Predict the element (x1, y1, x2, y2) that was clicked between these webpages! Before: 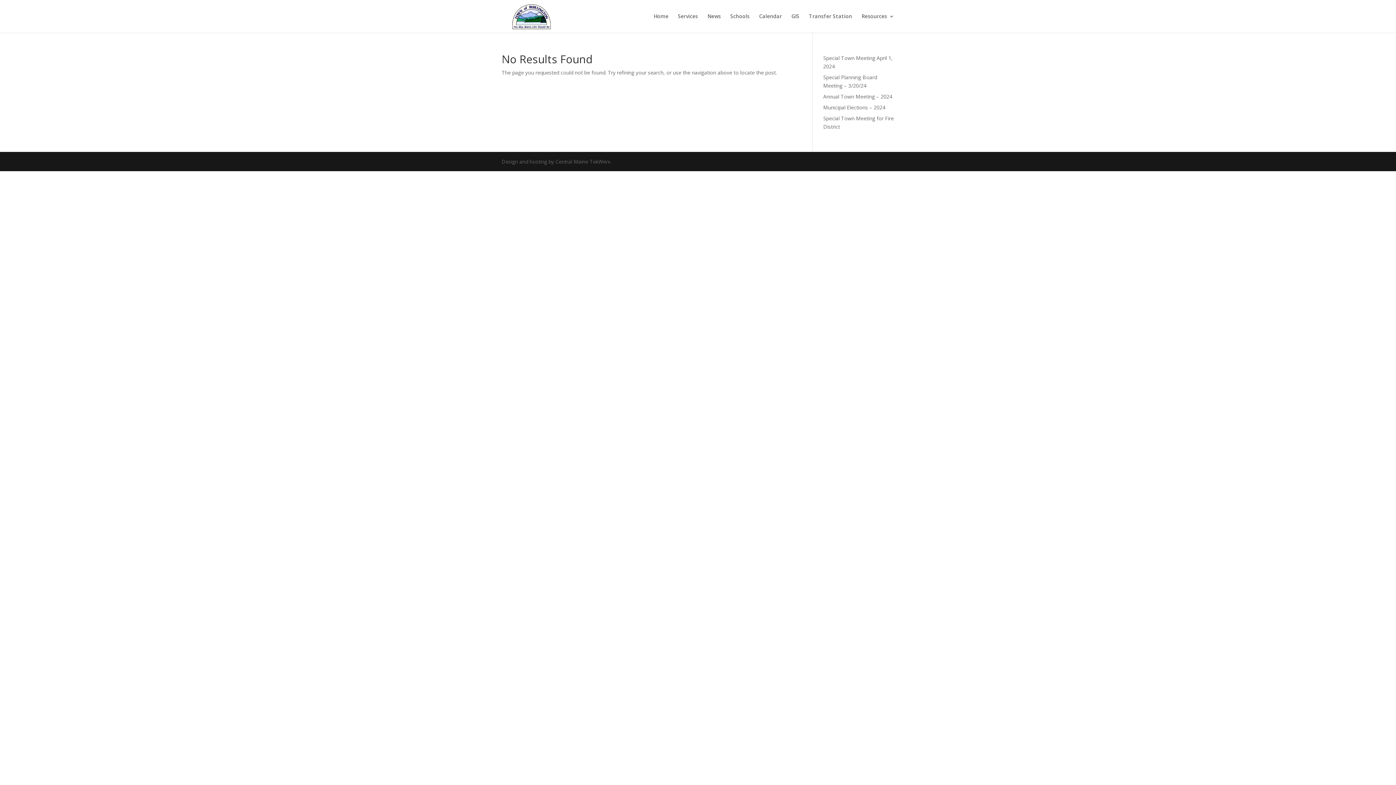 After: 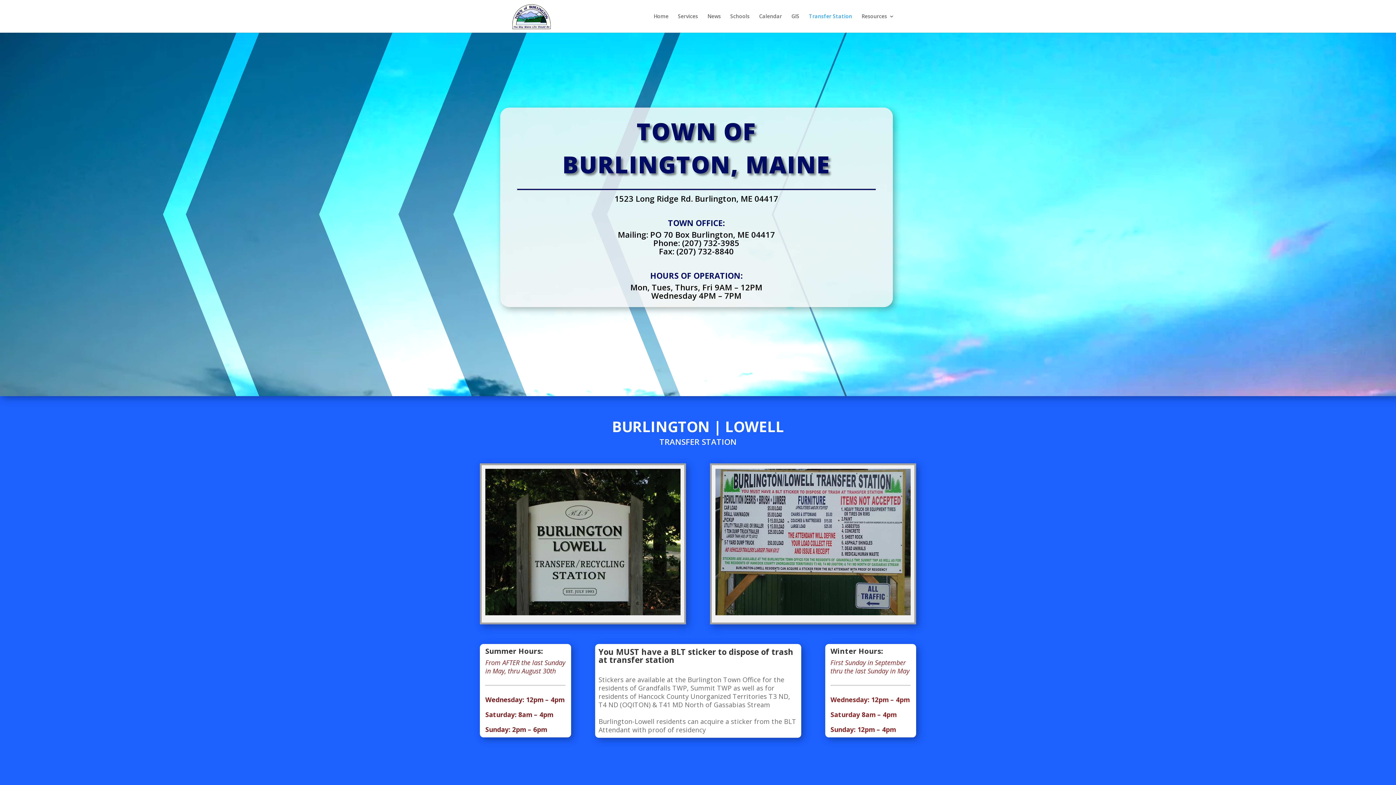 Action: label: Transfer Station bbox: (809, 13, 852, 32)